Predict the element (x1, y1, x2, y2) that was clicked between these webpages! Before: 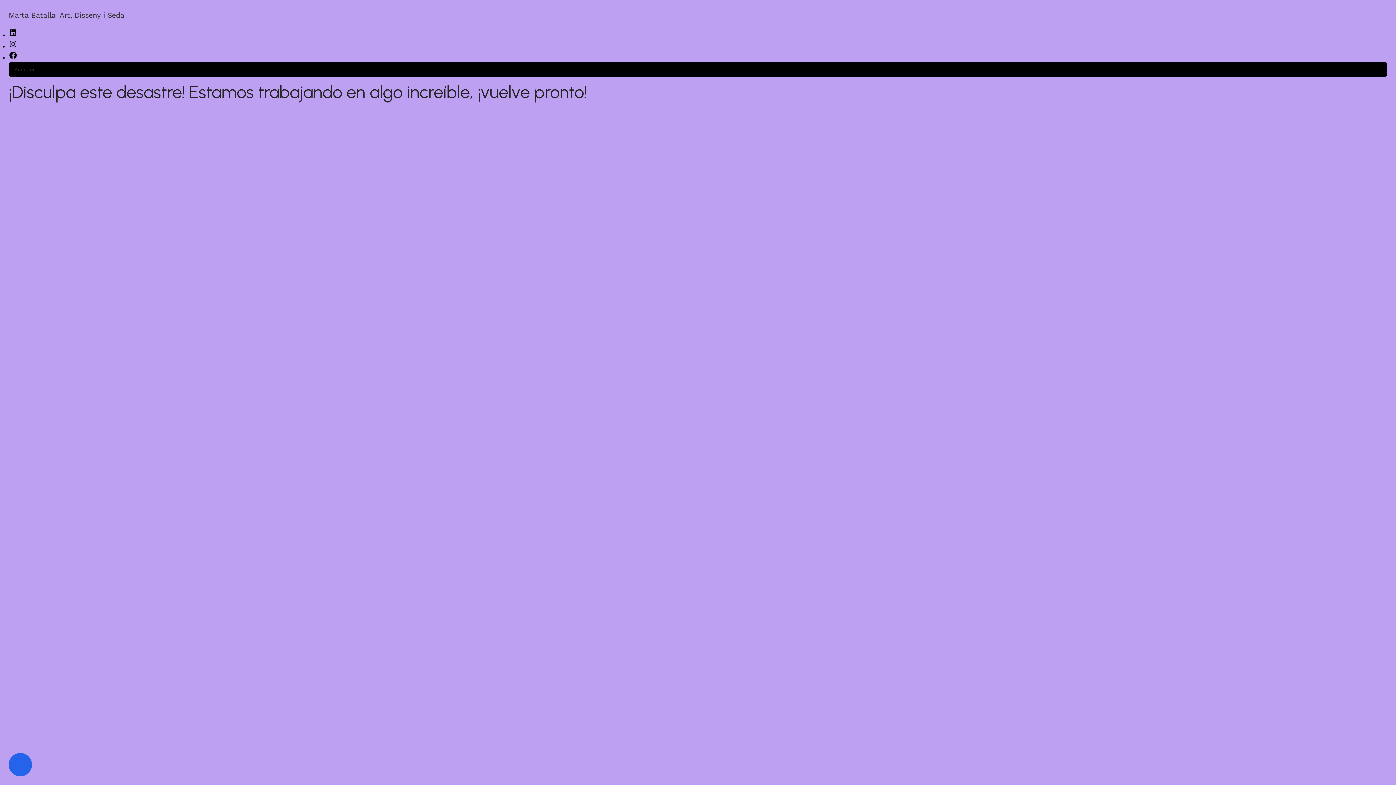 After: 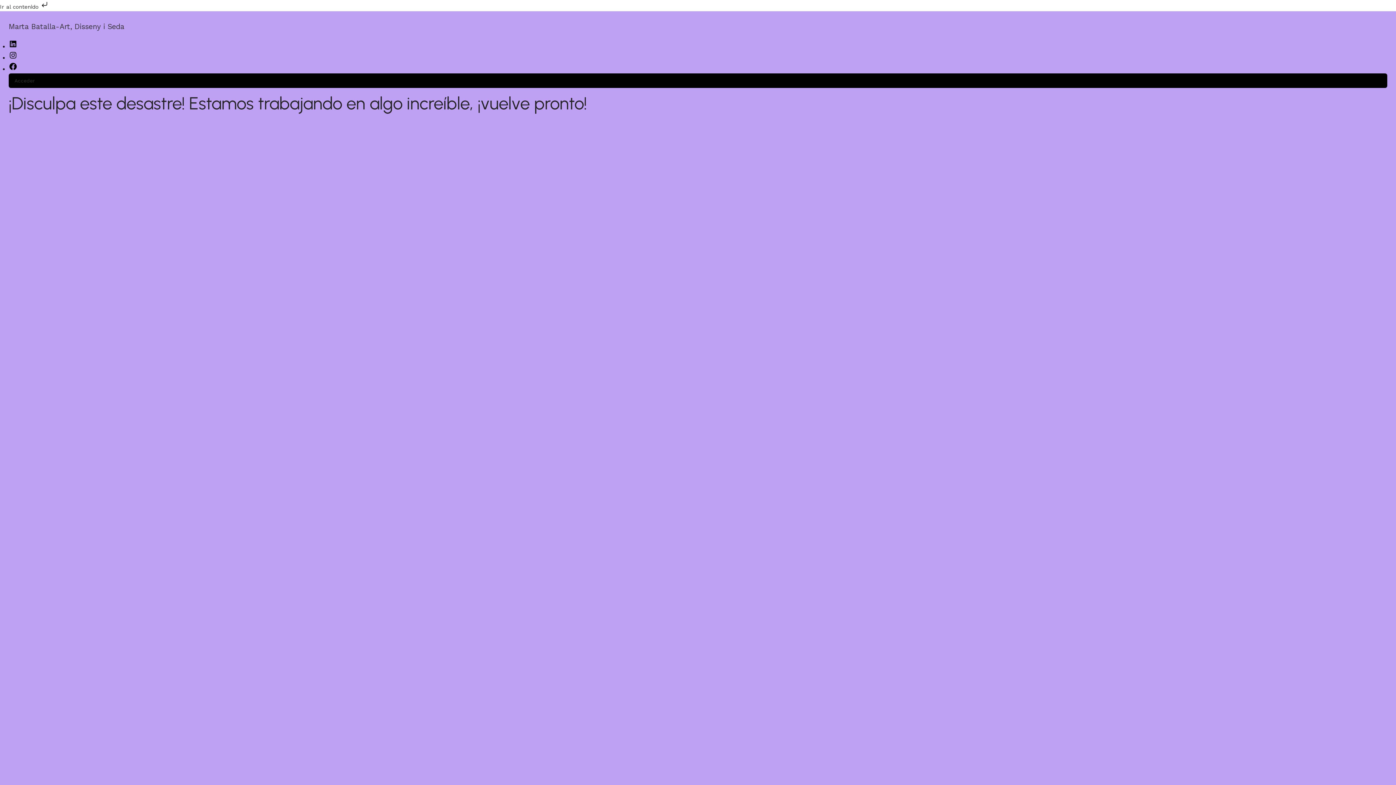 Action: label: Marta Batalla-Art, Disseny i Seda bbox: (8, 10, 124, 19)